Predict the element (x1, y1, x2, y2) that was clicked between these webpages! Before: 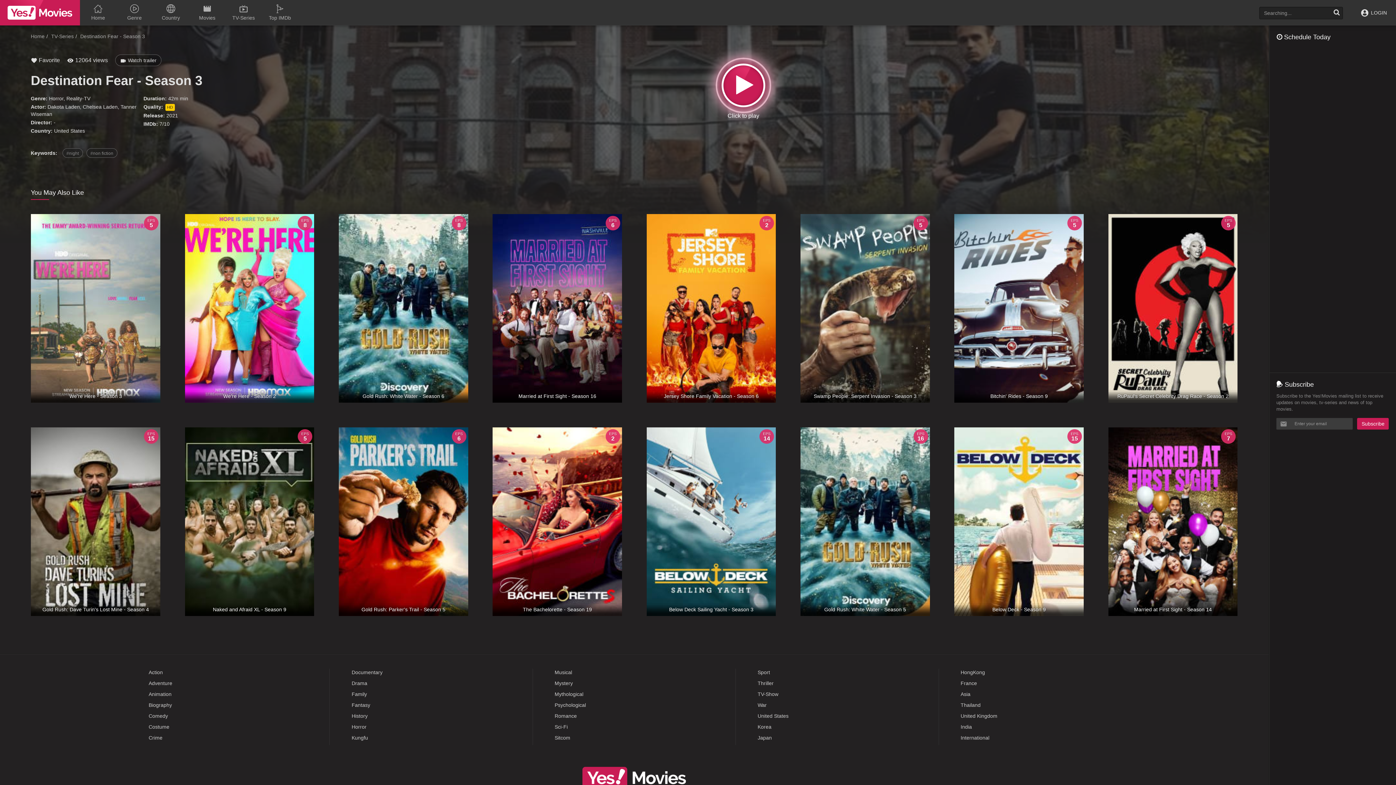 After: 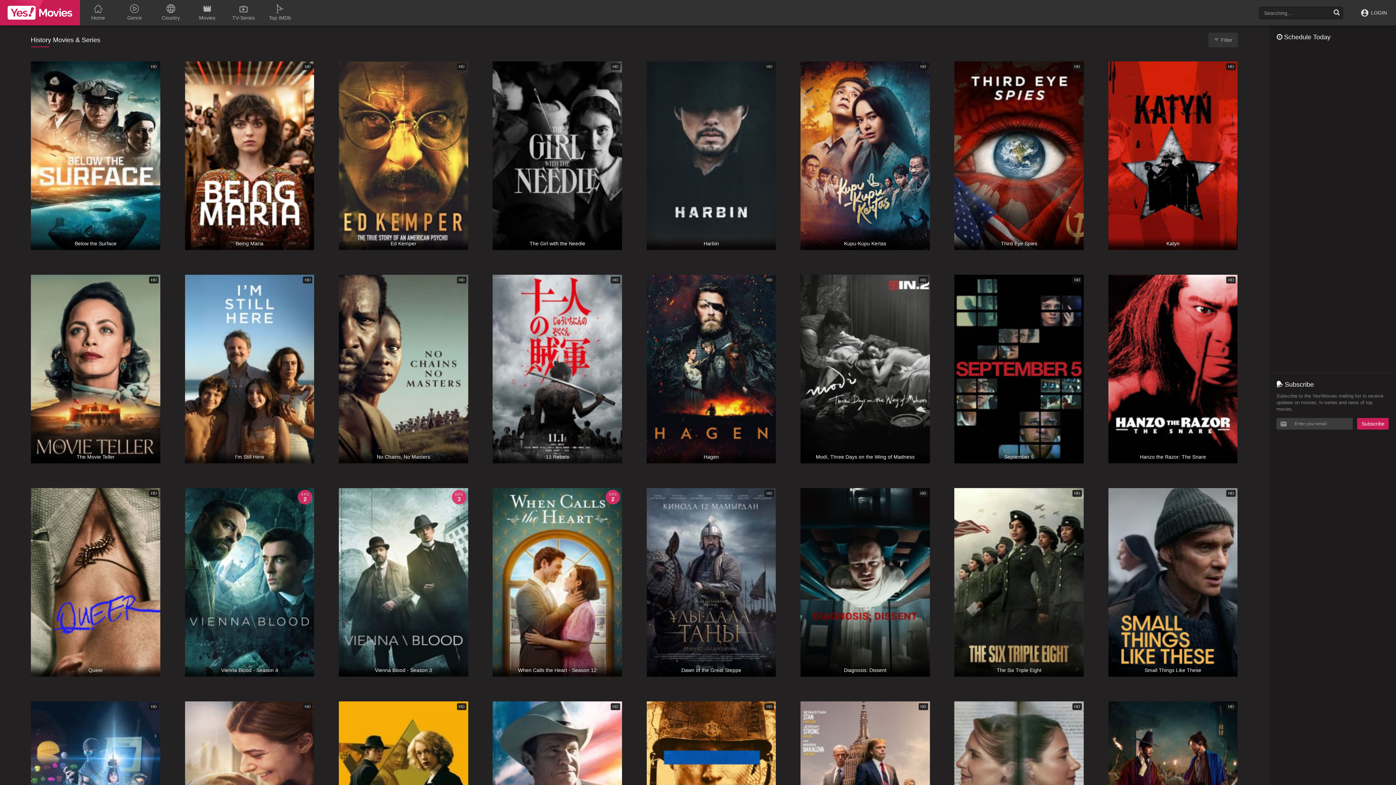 Action: bbox: (351, 713, 367, 719) label: History